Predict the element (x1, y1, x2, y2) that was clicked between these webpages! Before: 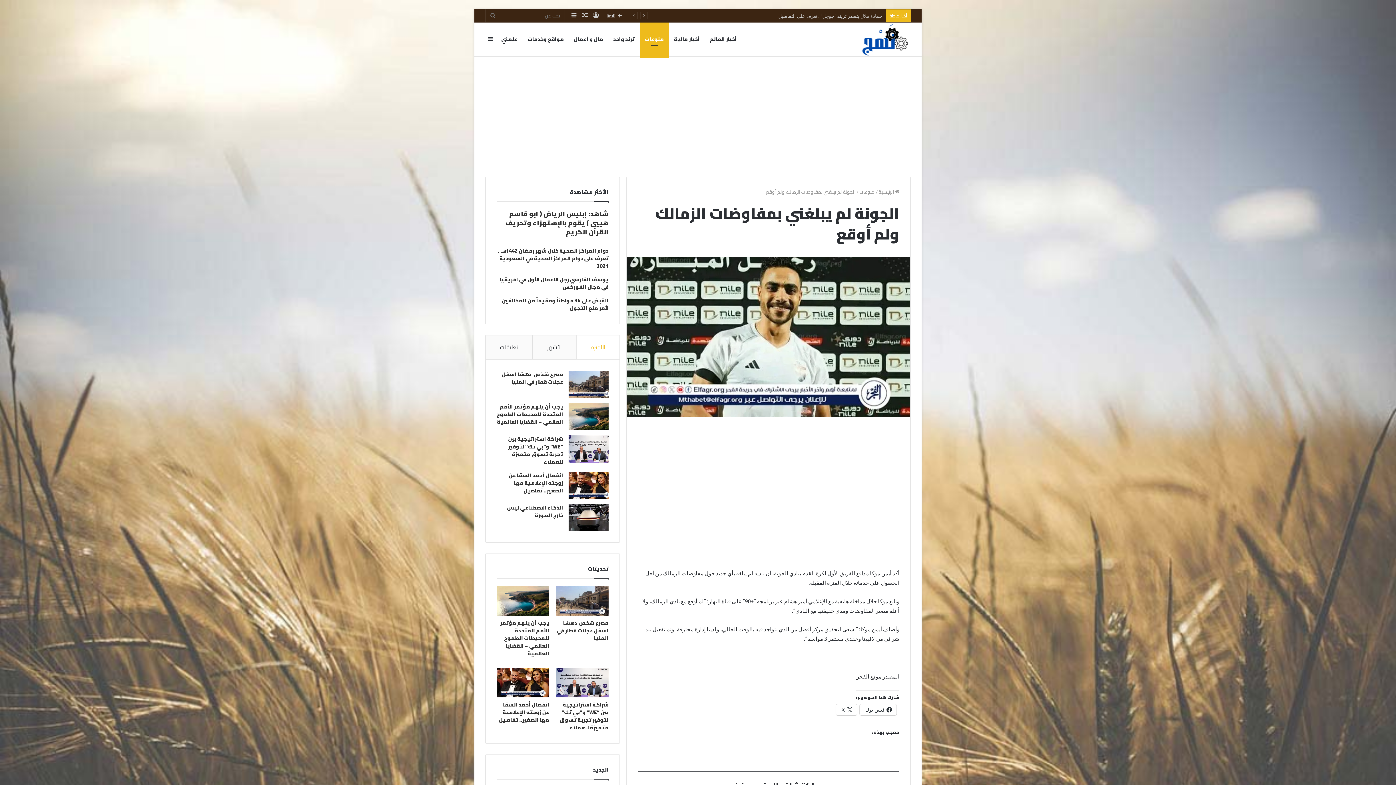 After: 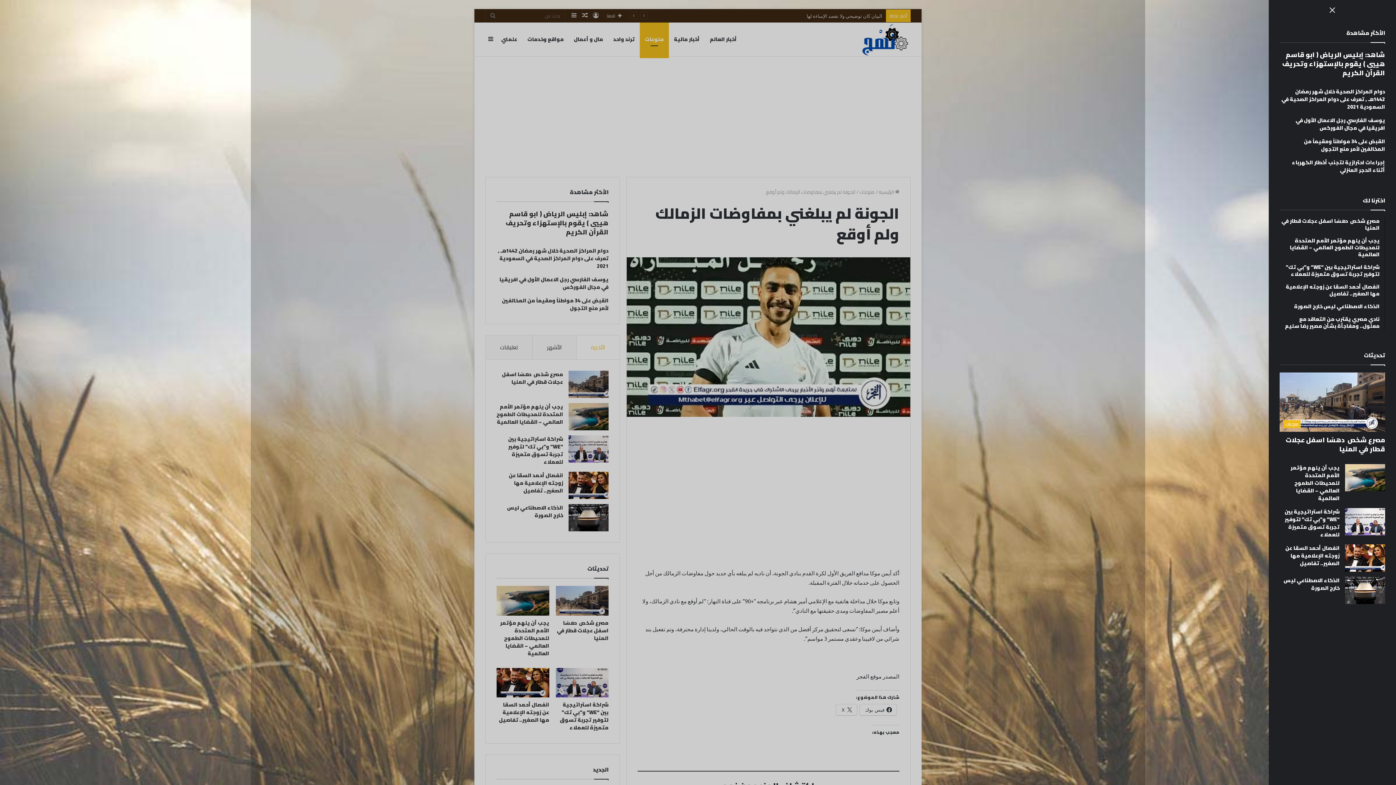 Action: label: إضافة عمود جانبي bbox: (485, 22, 496, 56)